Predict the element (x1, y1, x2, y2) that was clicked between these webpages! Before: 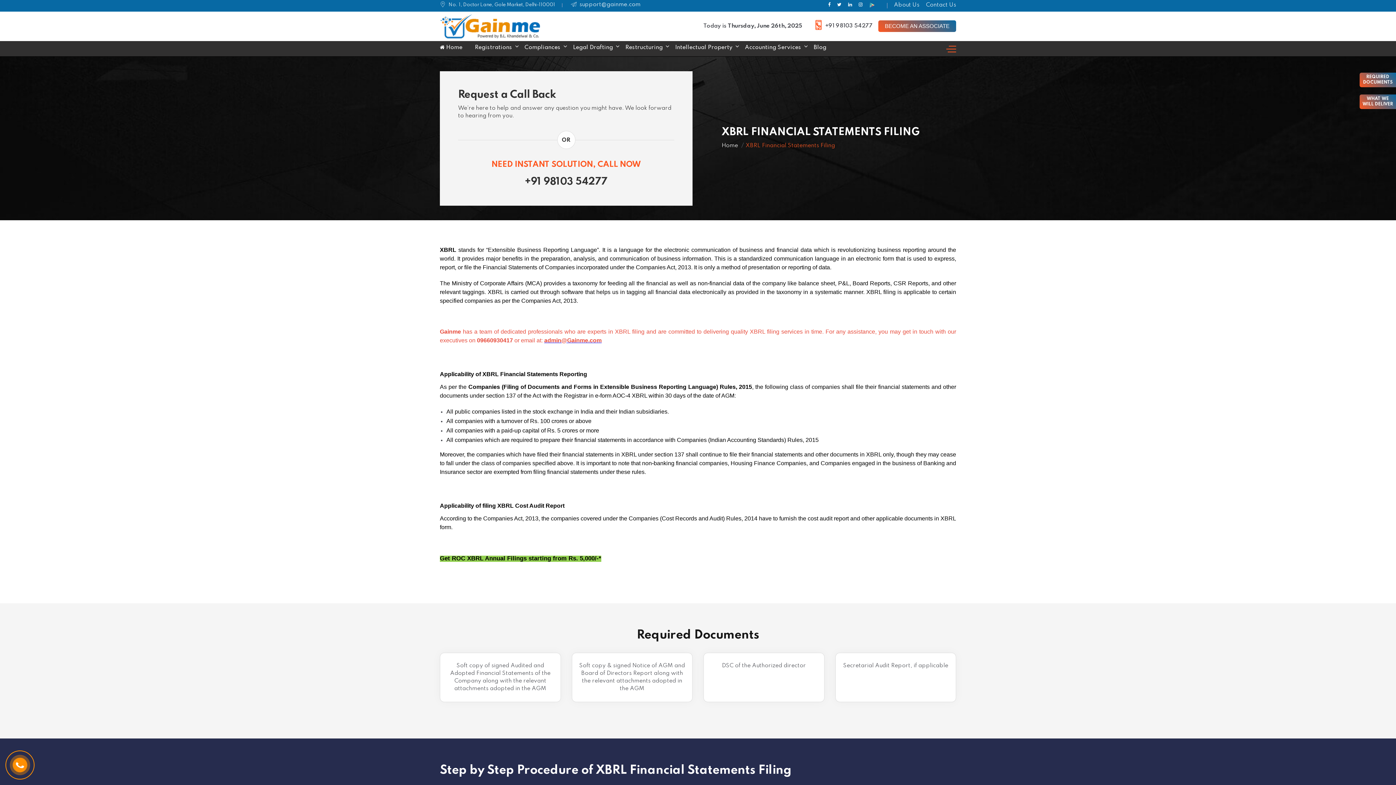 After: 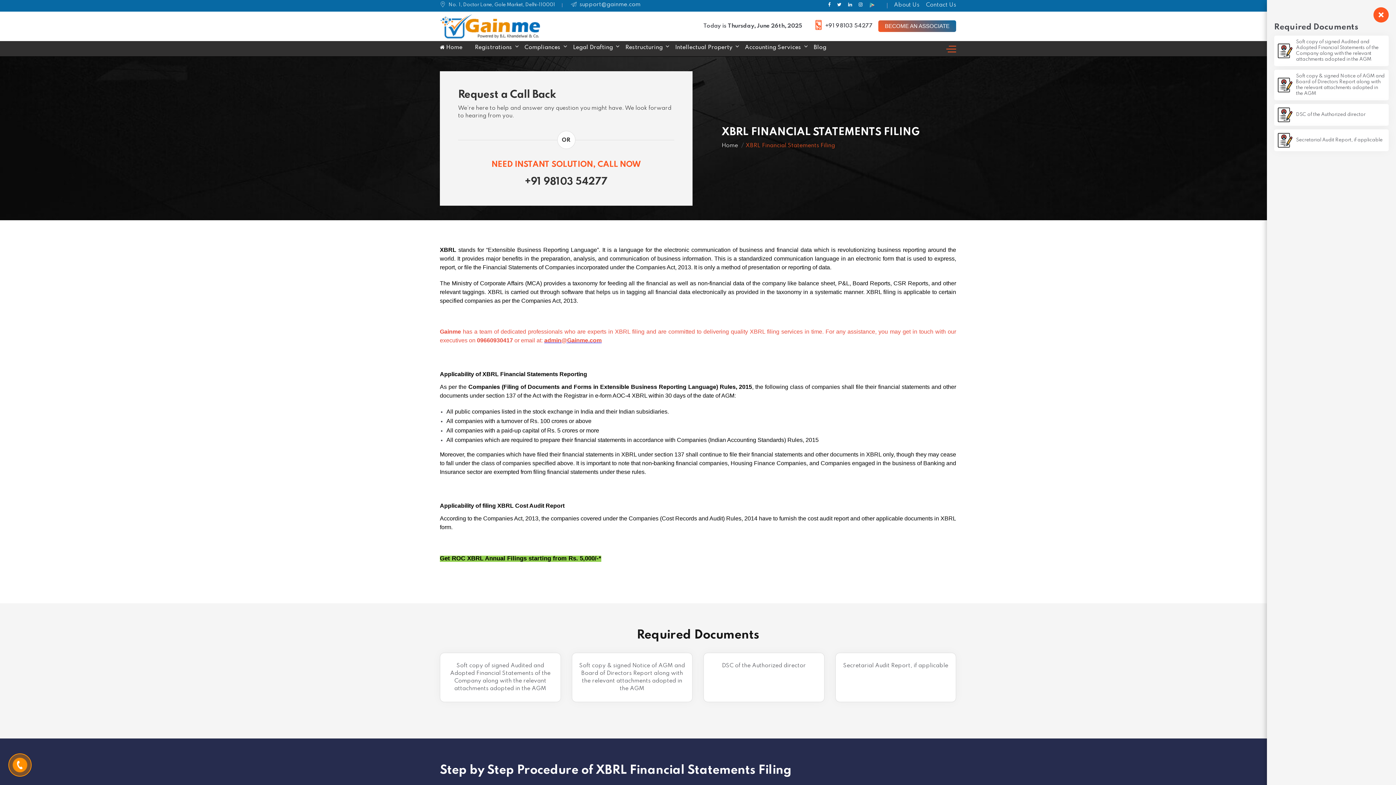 Action: bbox: (1360, 72, 1396, 87) label: REQUIRED DOCUMENTS